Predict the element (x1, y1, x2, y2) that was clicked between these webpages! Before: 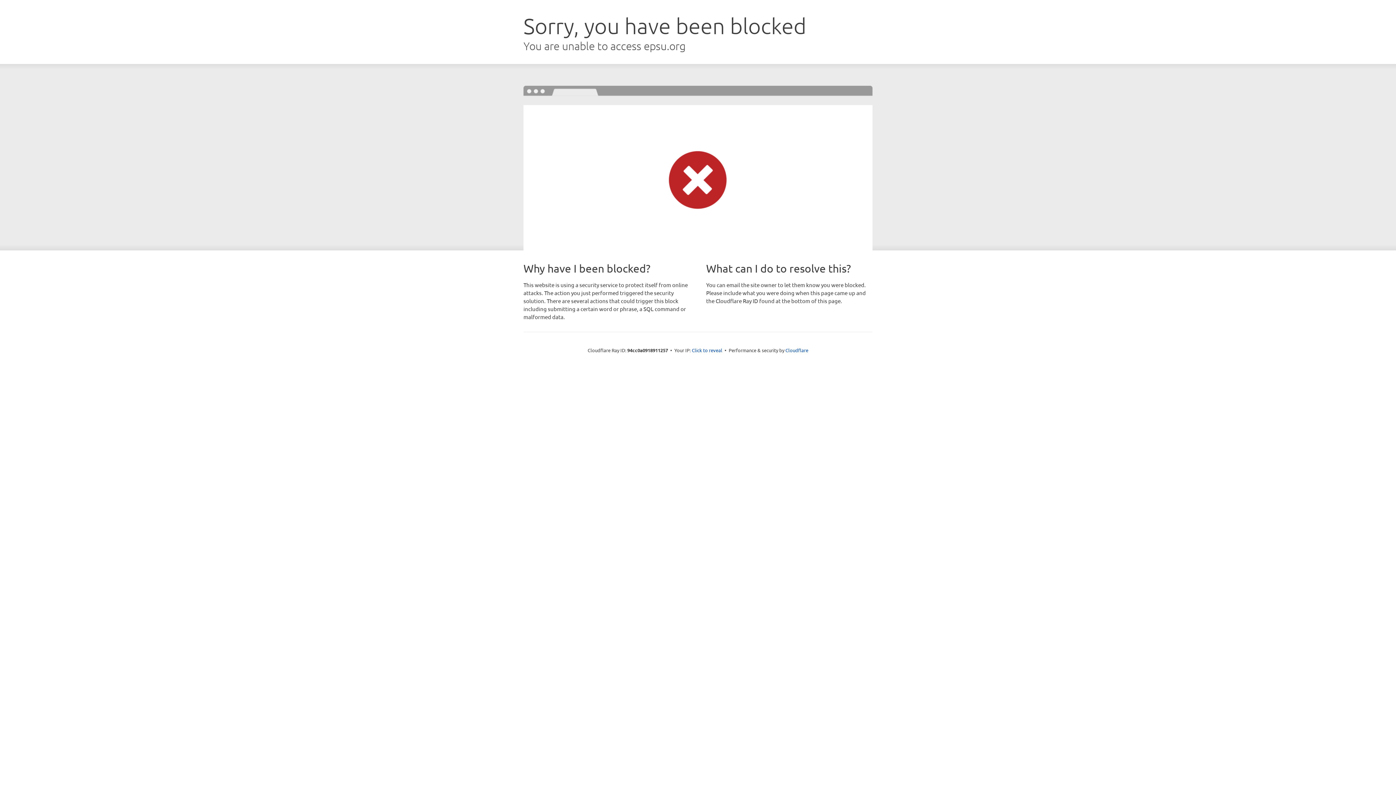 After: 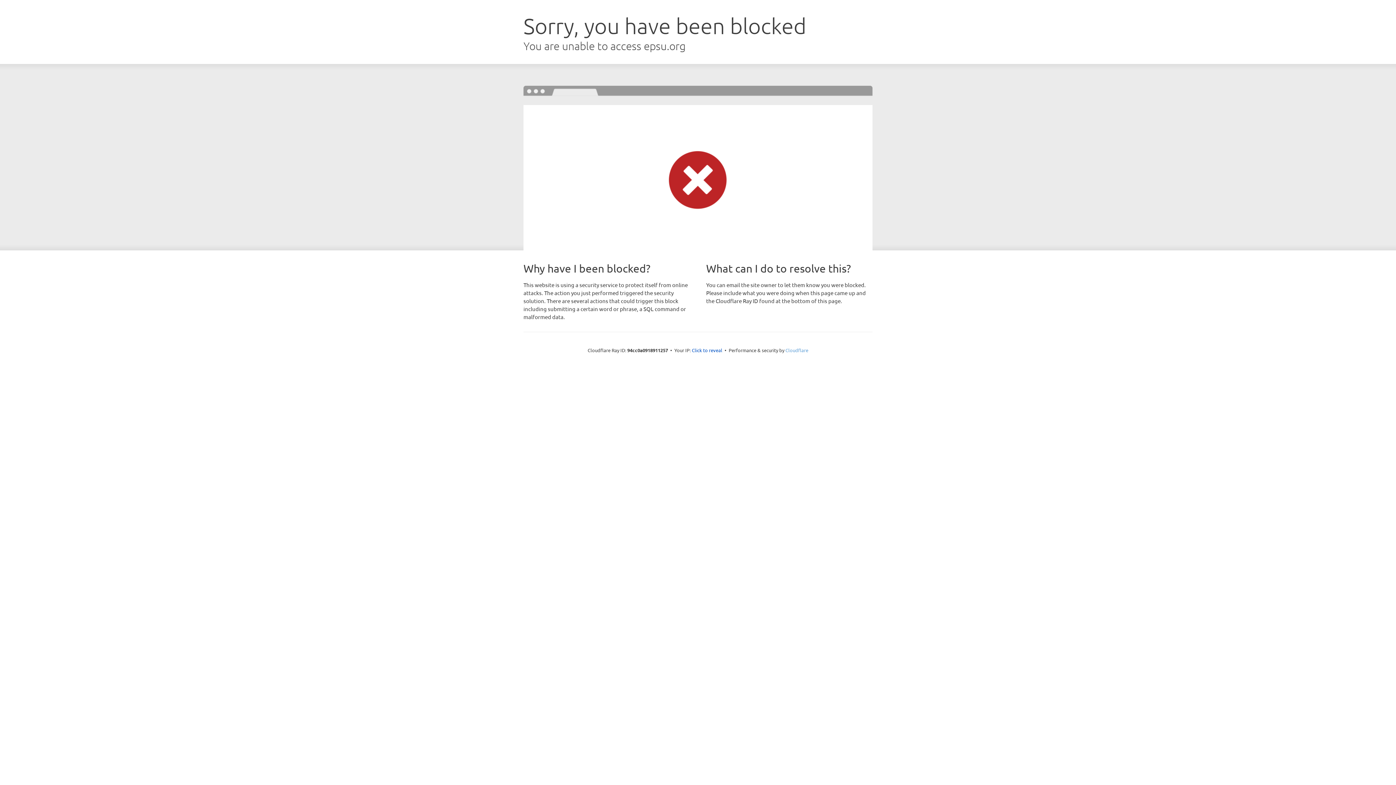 Action: label: Cloudflare bbox: (785, 347, 808, 353)